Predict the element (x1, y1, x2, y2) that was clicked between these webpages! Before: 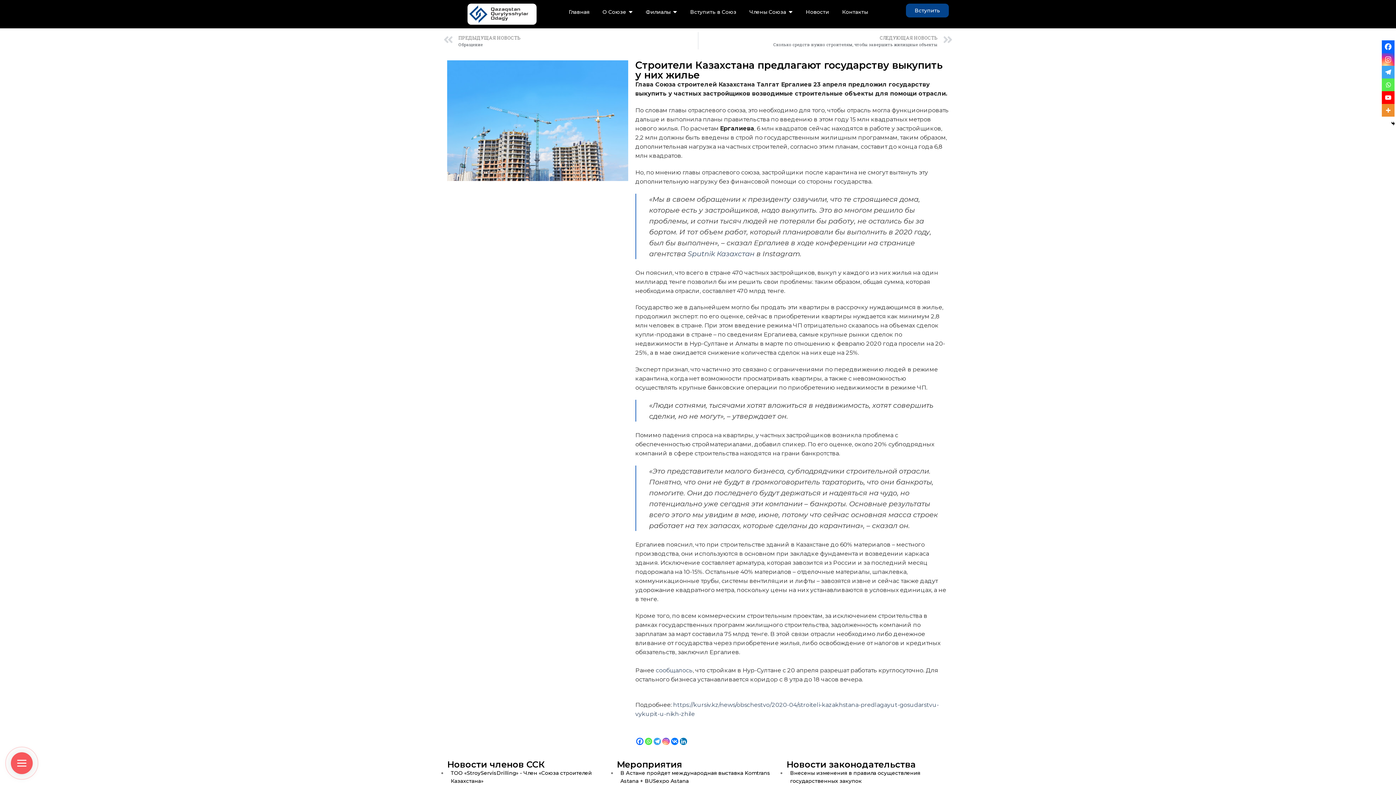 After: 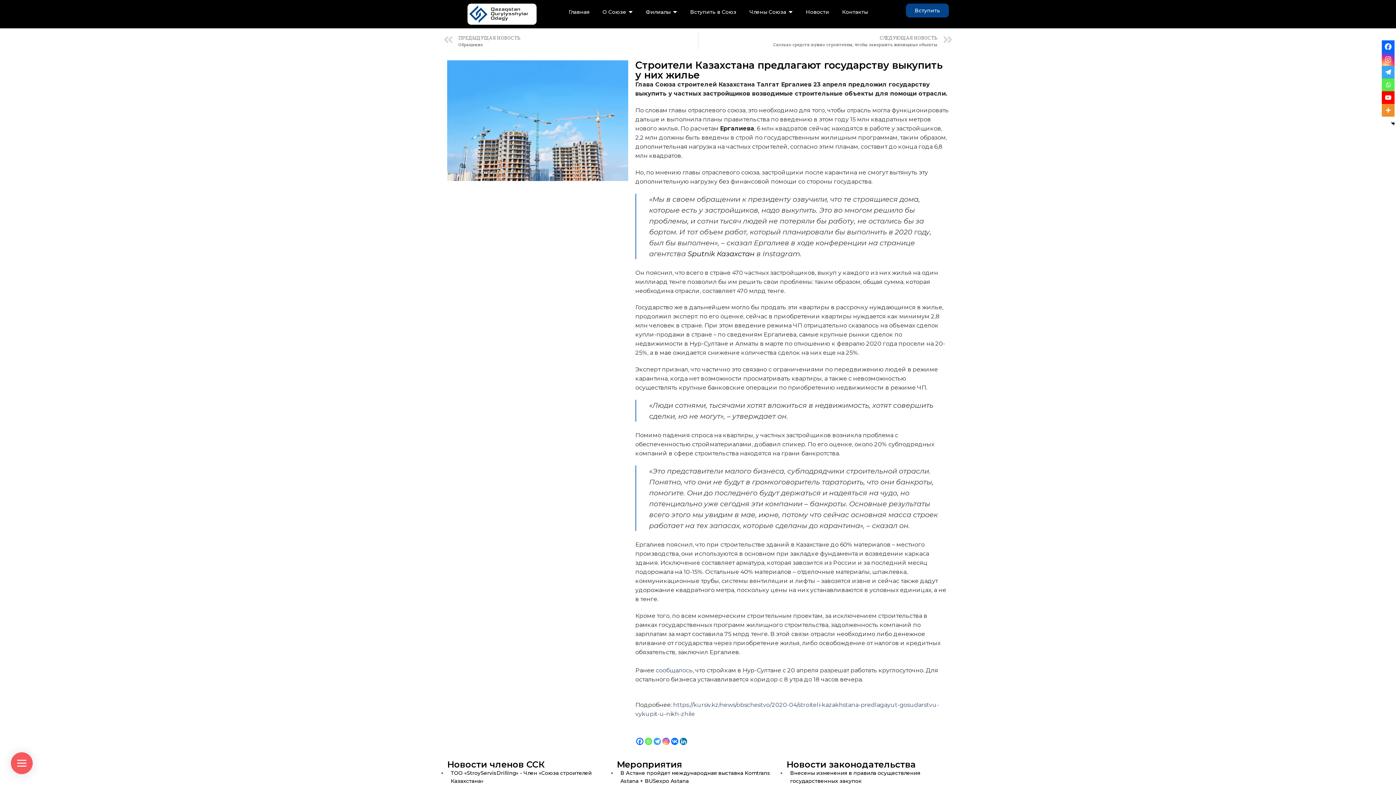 Action: bbox: (687, 249, 754, 258) label: Sputnik Казахстан